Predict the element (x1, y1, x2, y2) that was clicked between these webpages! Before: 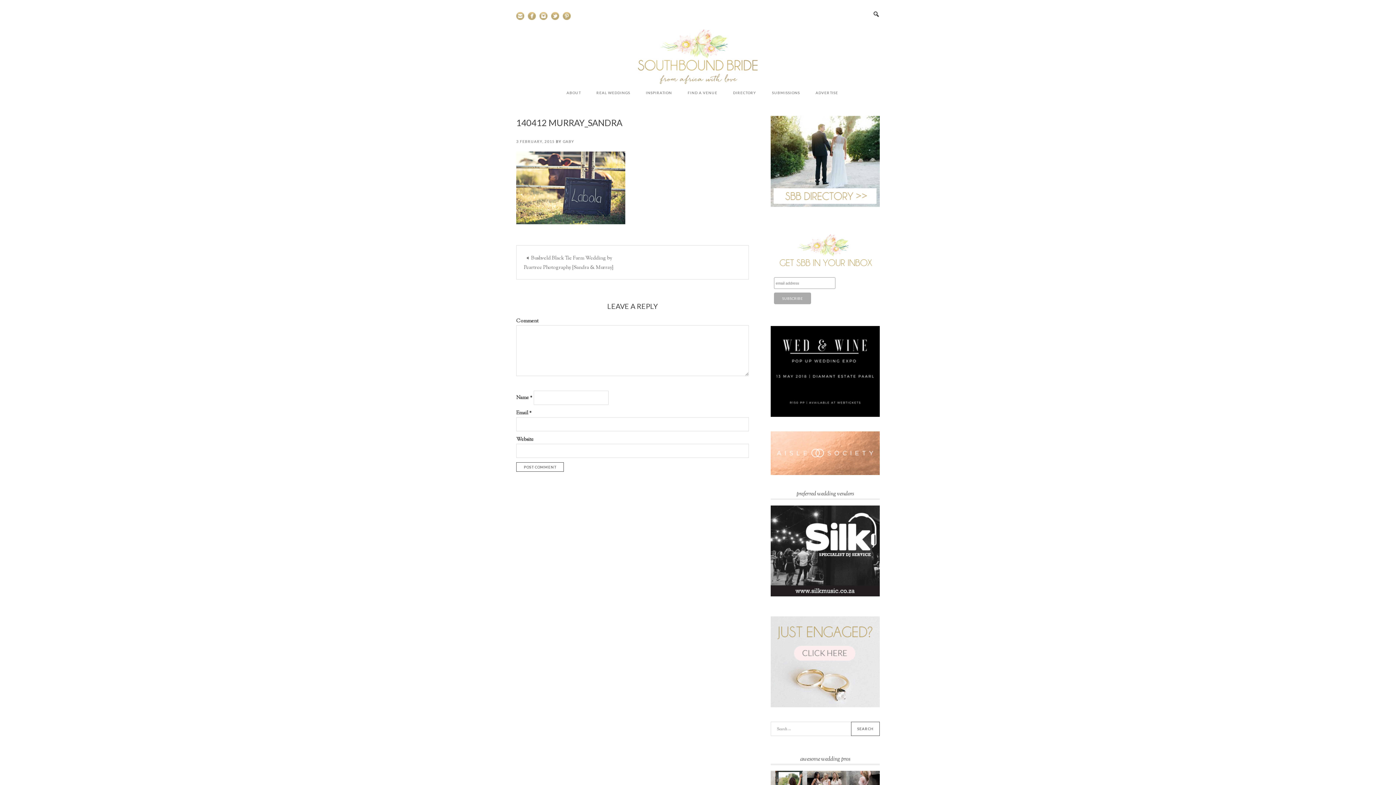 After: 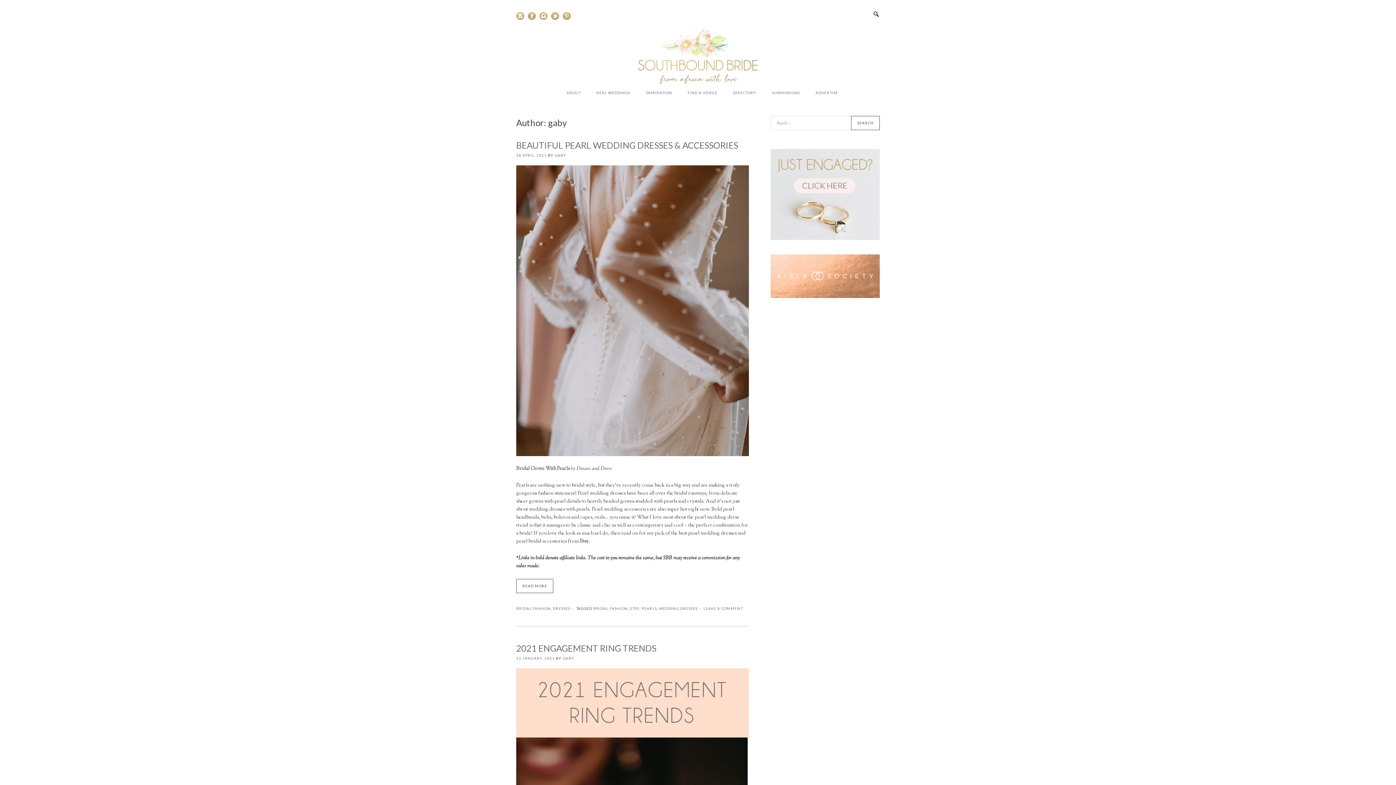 Action: bbox: (562, 139, 574, 143) label: GABY